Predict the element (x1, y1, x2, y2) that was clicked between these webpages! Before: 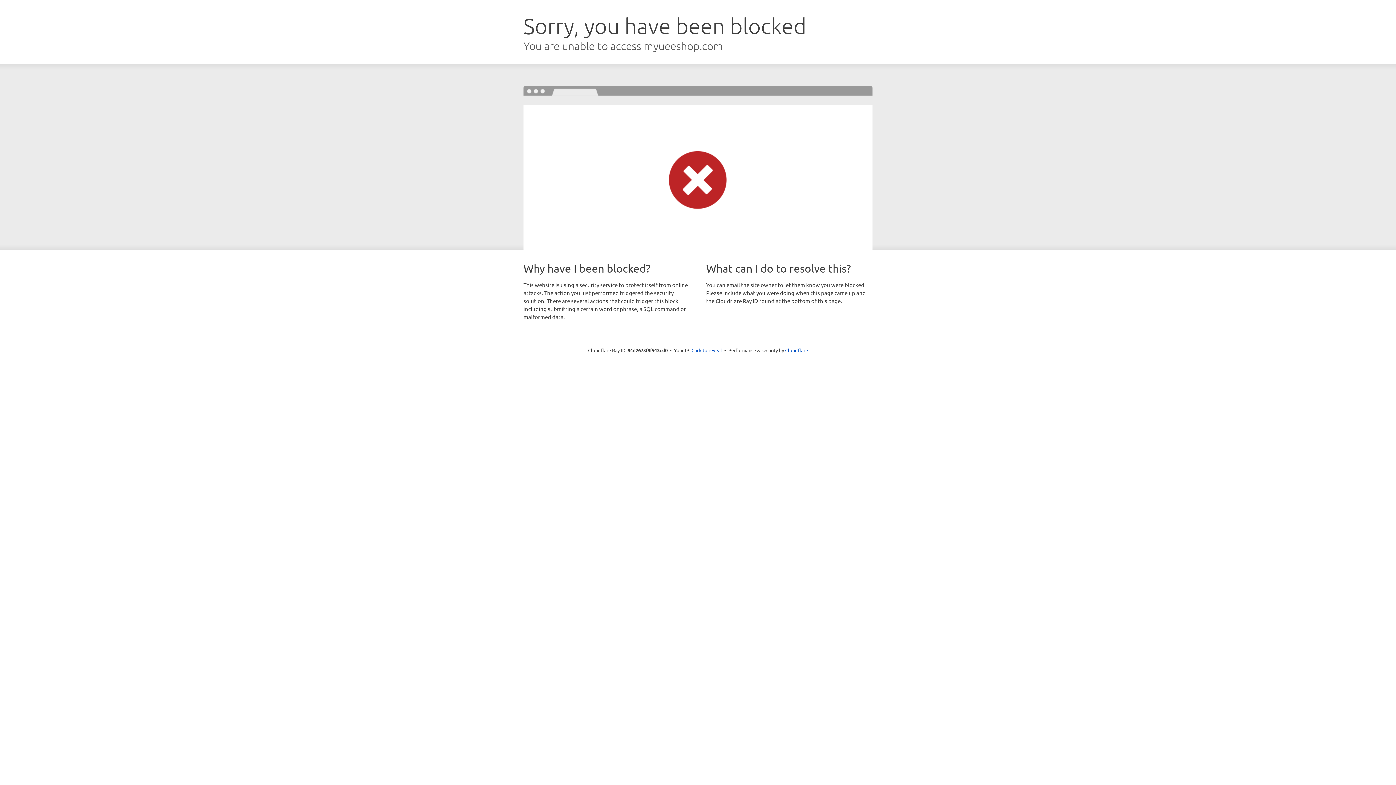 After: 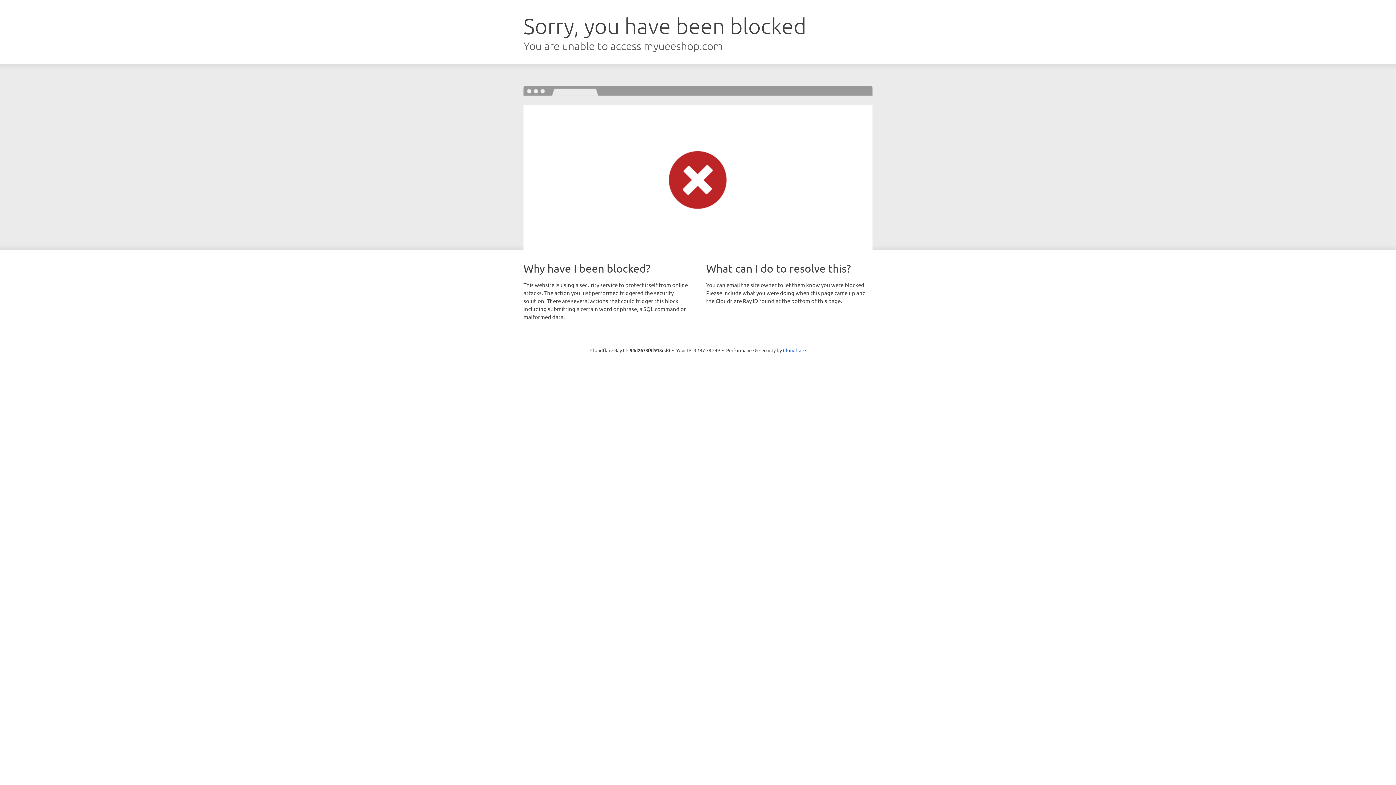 Action: label: Click to reveal bbox: (691, 346, 722, 353)